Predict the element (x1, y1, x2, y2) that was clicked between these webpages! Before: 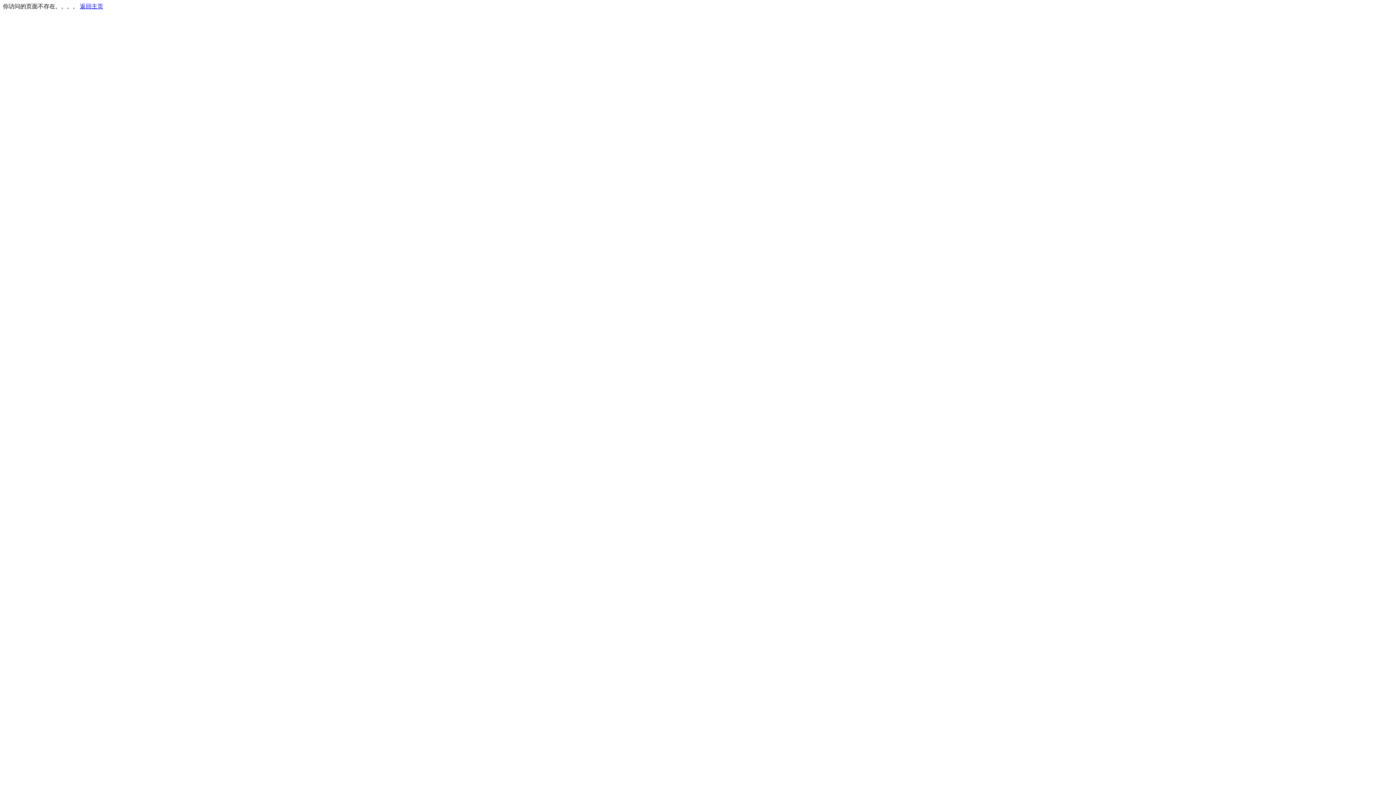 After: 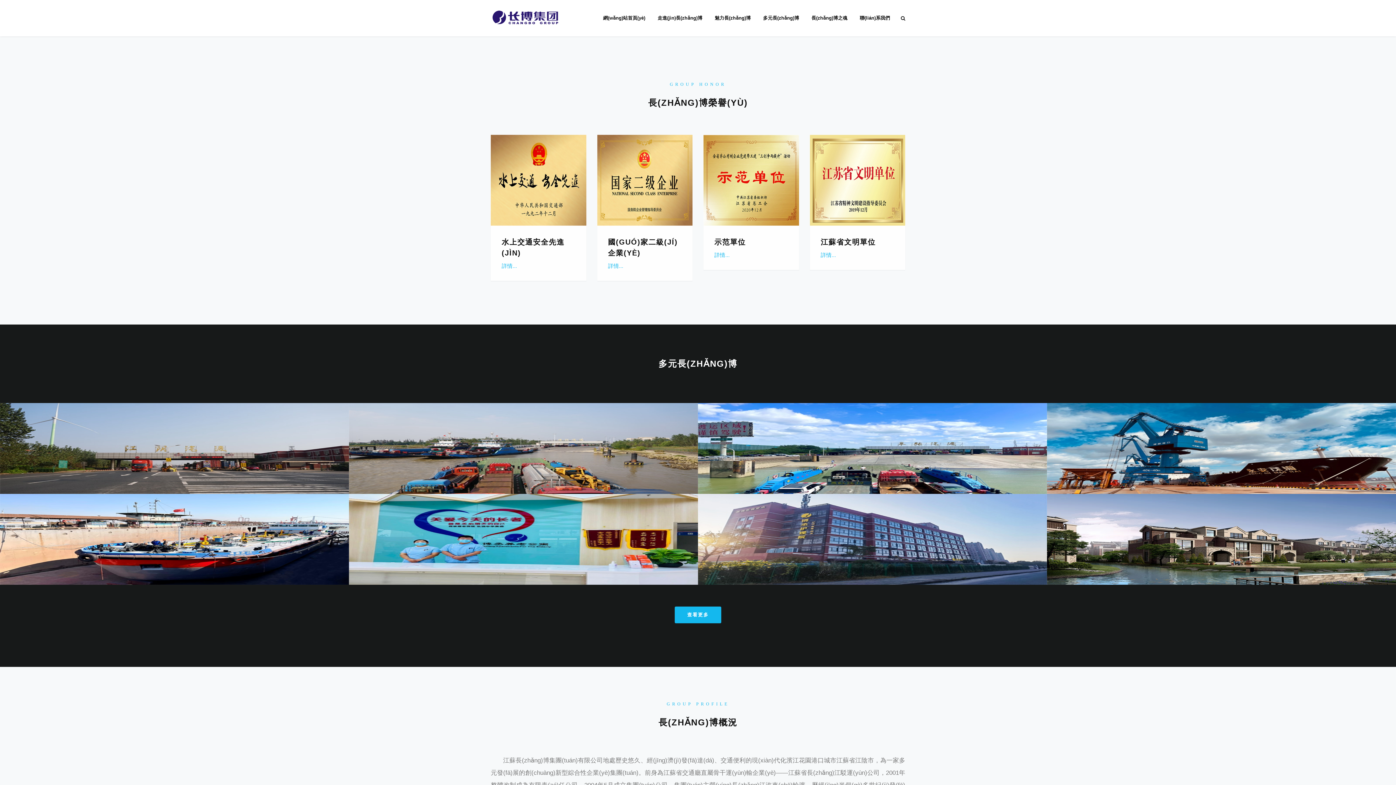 Action: bbox: (80, 3, 103, 9) label: 返回主页